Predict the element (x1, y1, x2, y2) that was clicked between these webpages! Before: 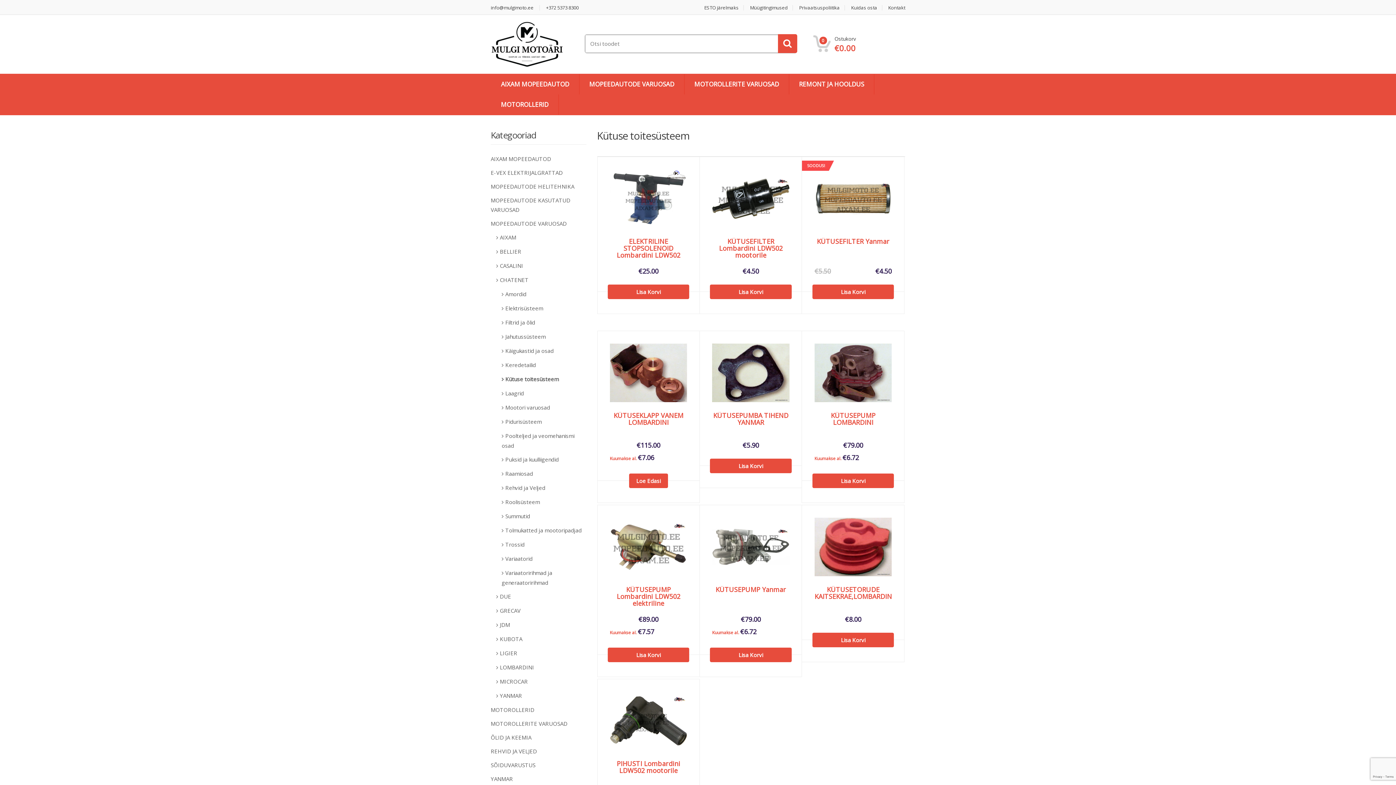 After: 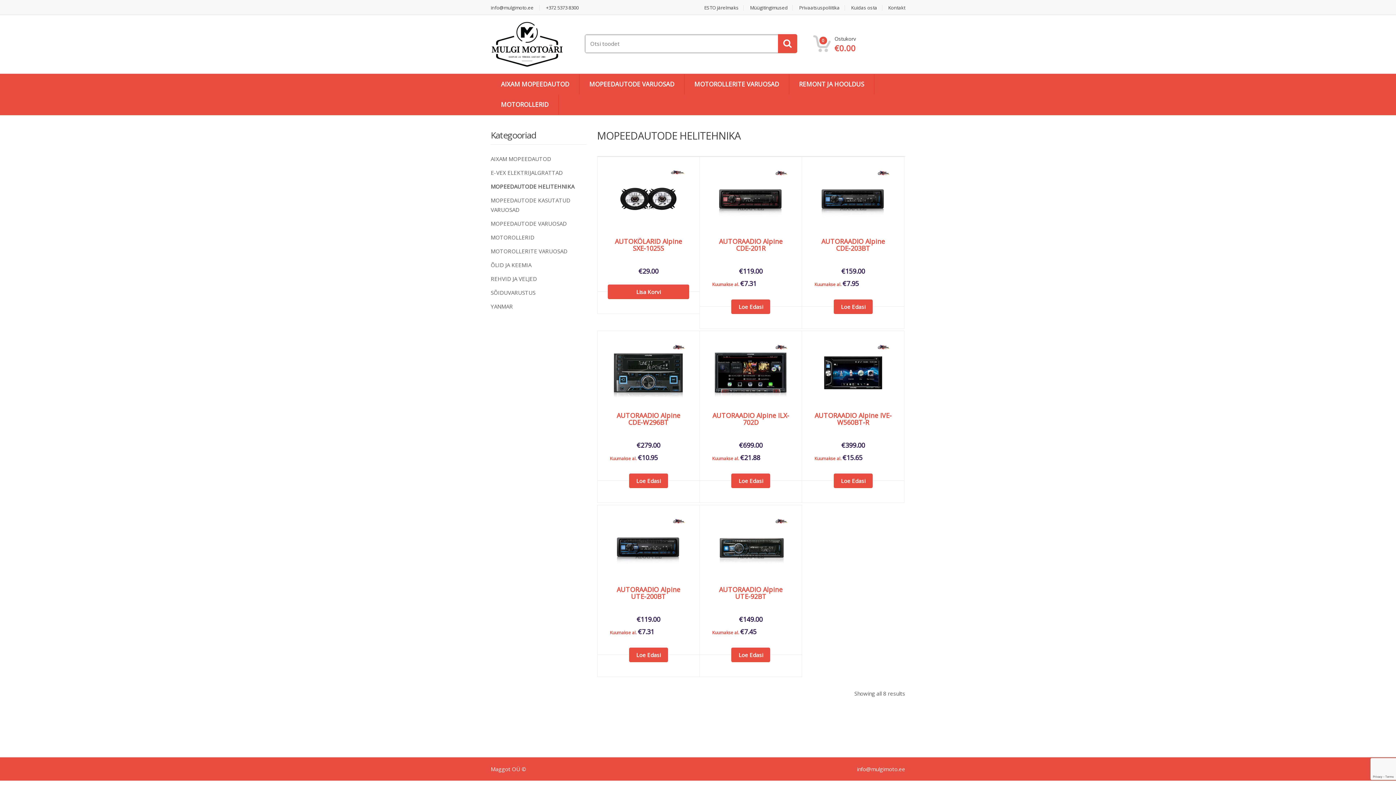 Action: label: MOPEEDAUTODE HELITEHNIKA bbox: (490, 179, 586, 193)